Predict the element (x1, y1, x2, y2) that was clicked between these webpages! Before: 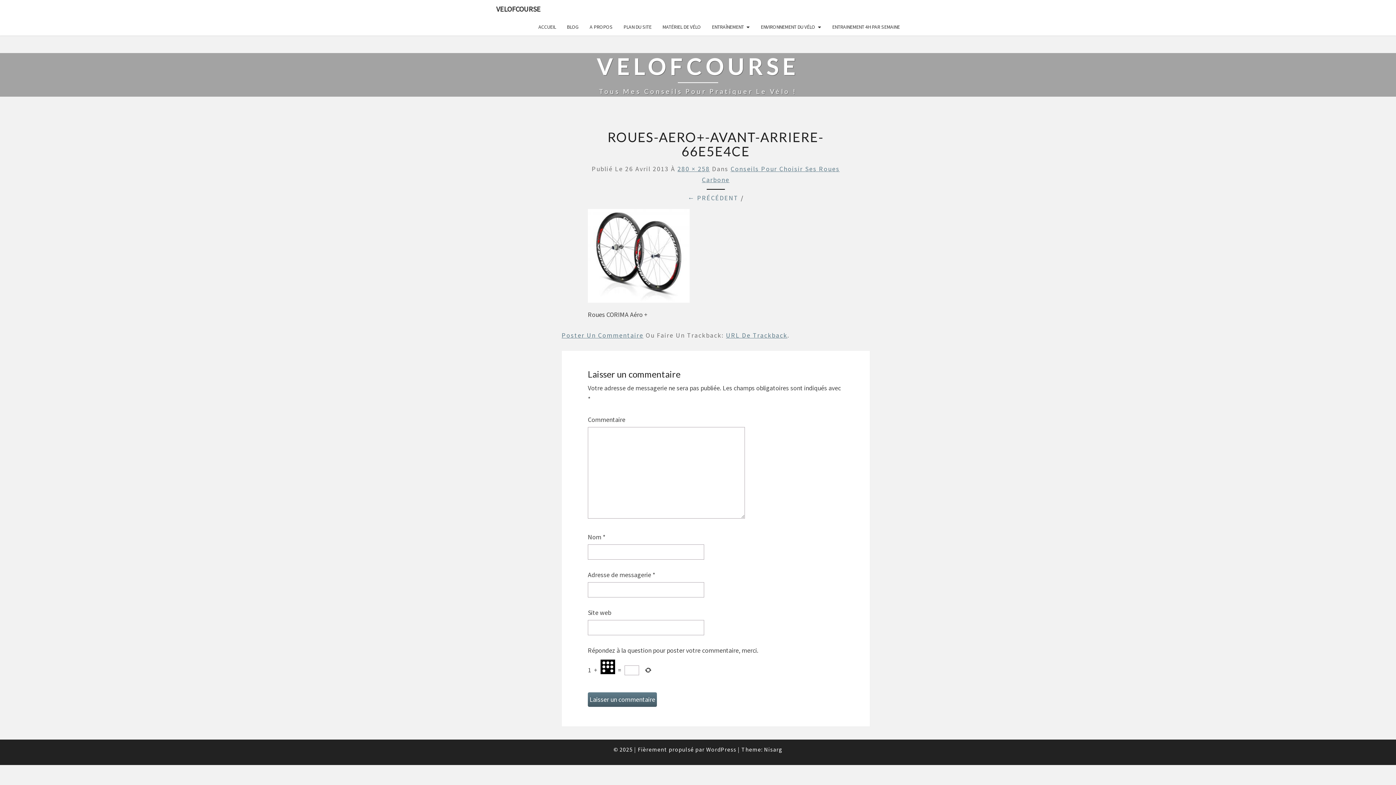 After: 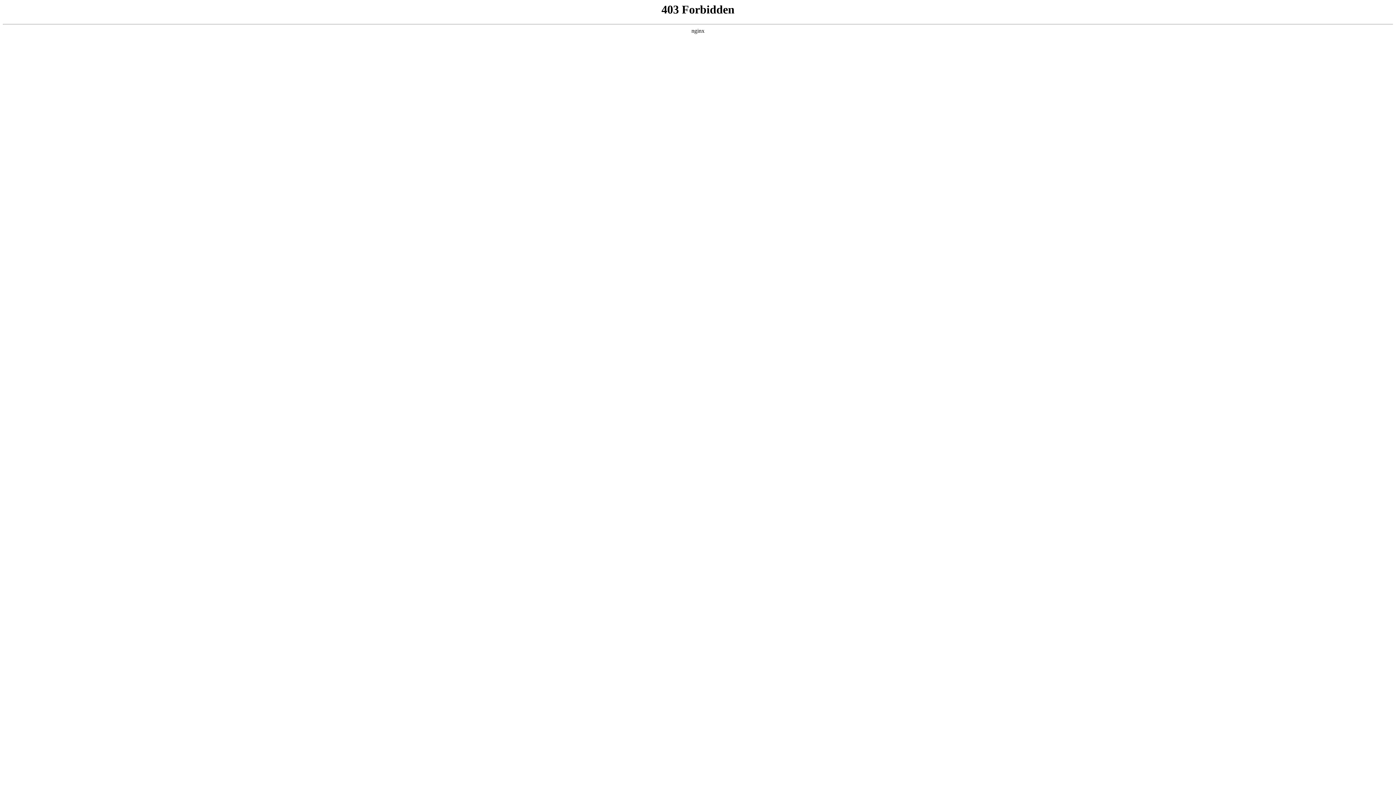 Action: label: WordPress bbox: (706, 746, 736, 753)